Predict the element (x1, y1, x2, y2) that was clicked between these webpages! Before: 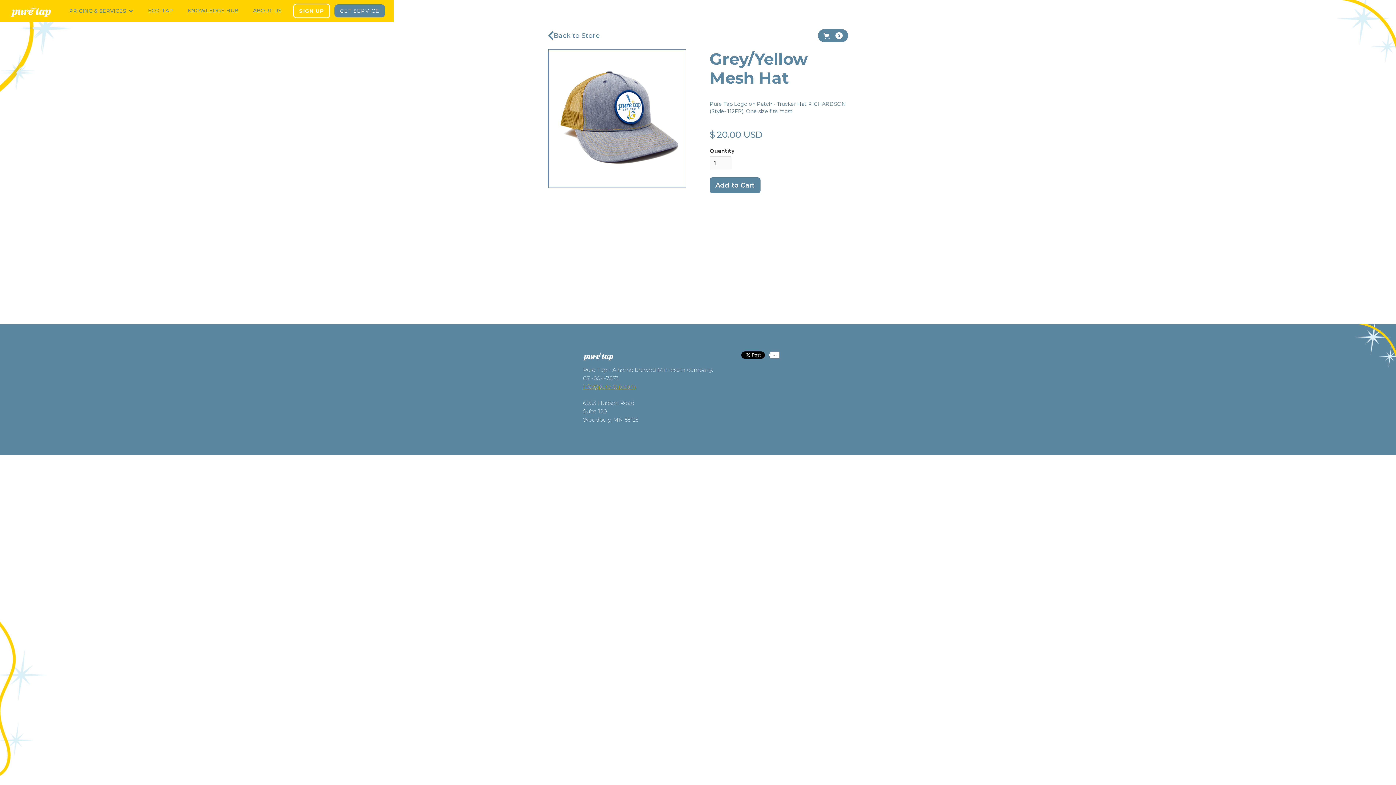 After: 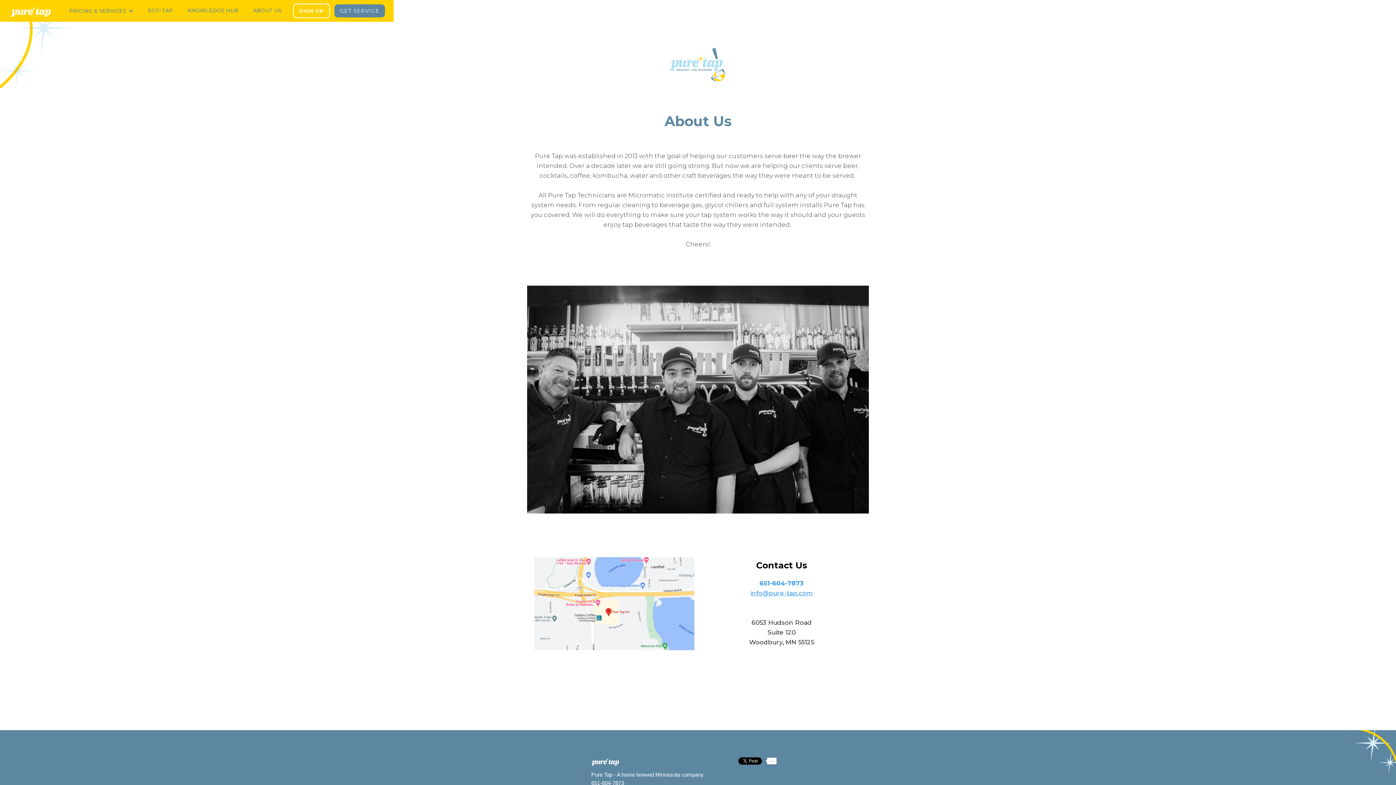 Action: label: ABOUT US bbox: (245, 0, 288, 21)